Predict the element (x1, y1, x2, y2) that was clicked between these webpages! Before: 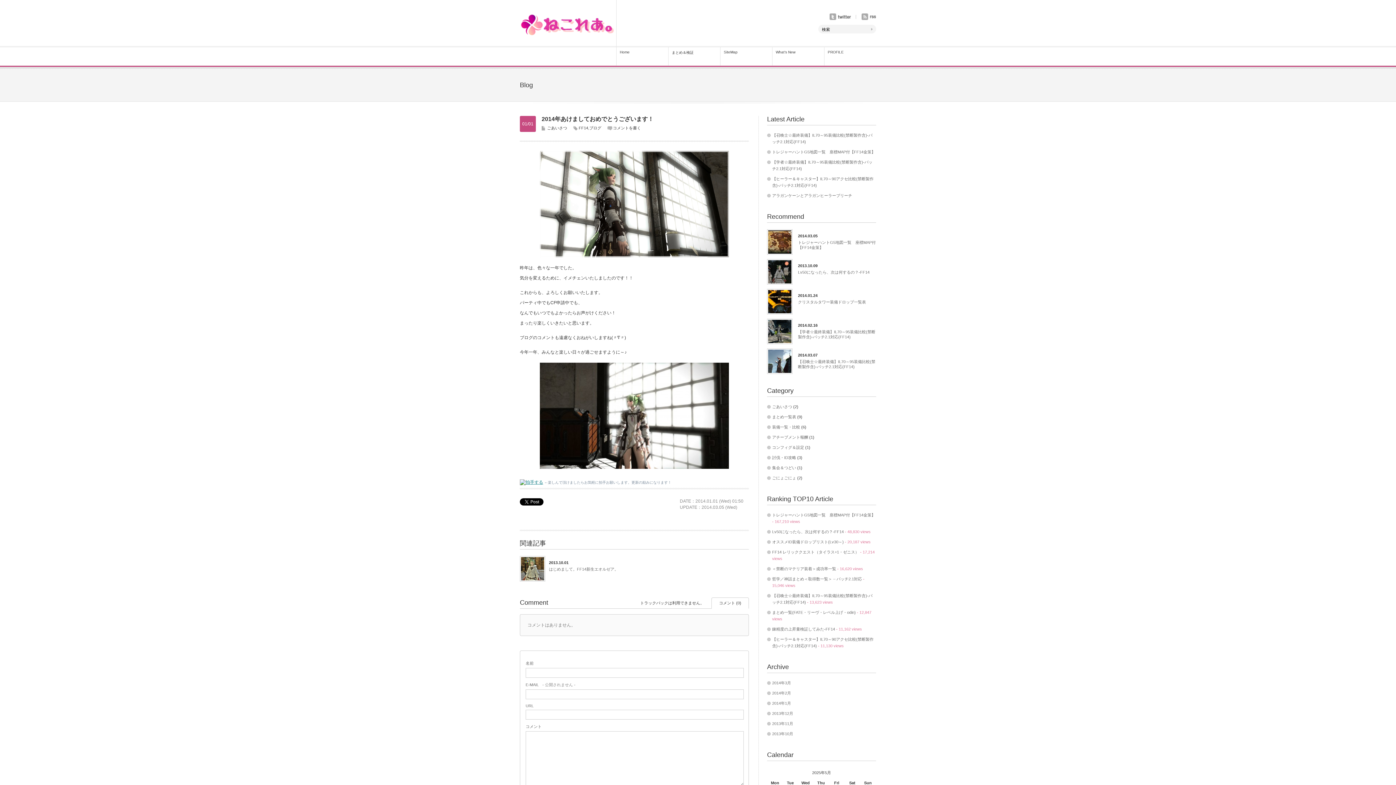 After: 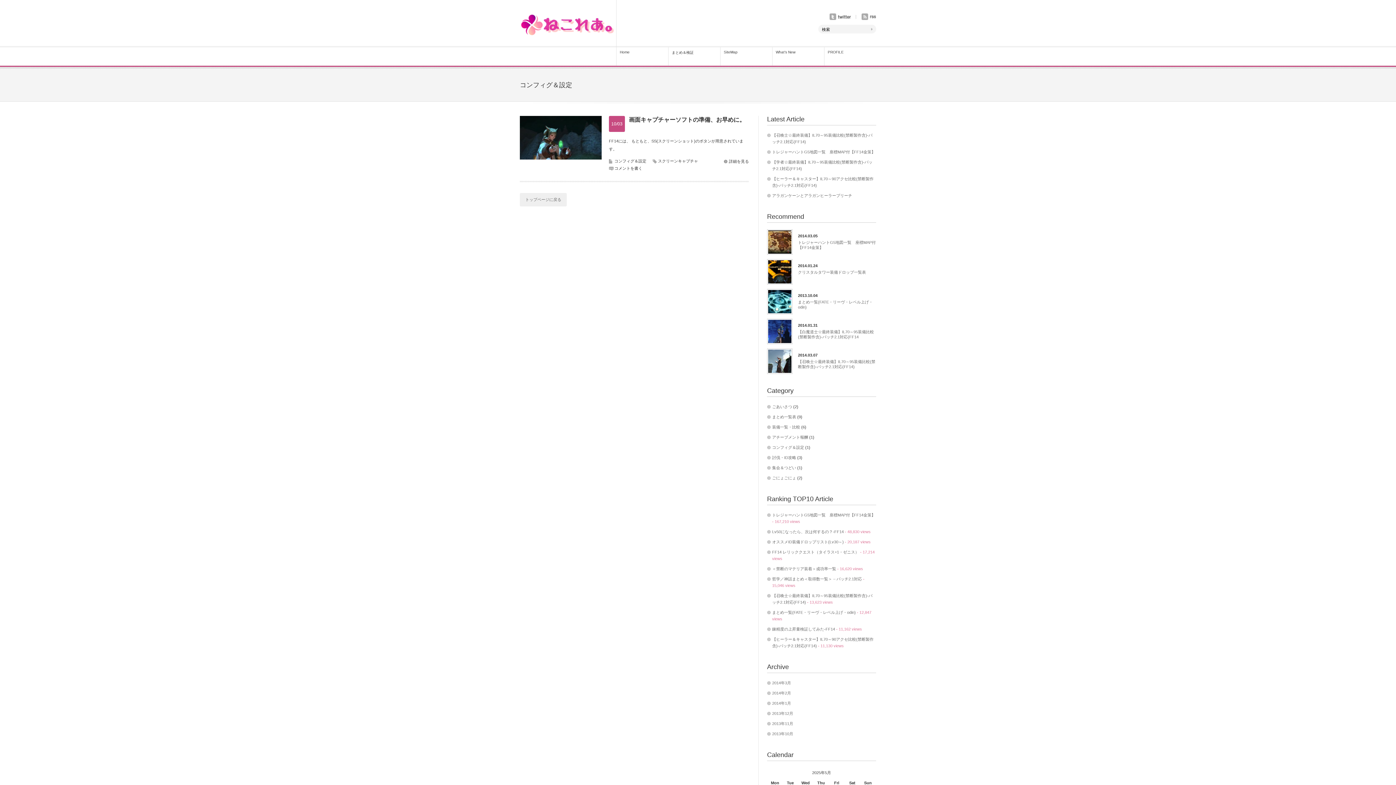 Action: bbox: (772, 445, 804, 449) label: コンフィグ＆設定